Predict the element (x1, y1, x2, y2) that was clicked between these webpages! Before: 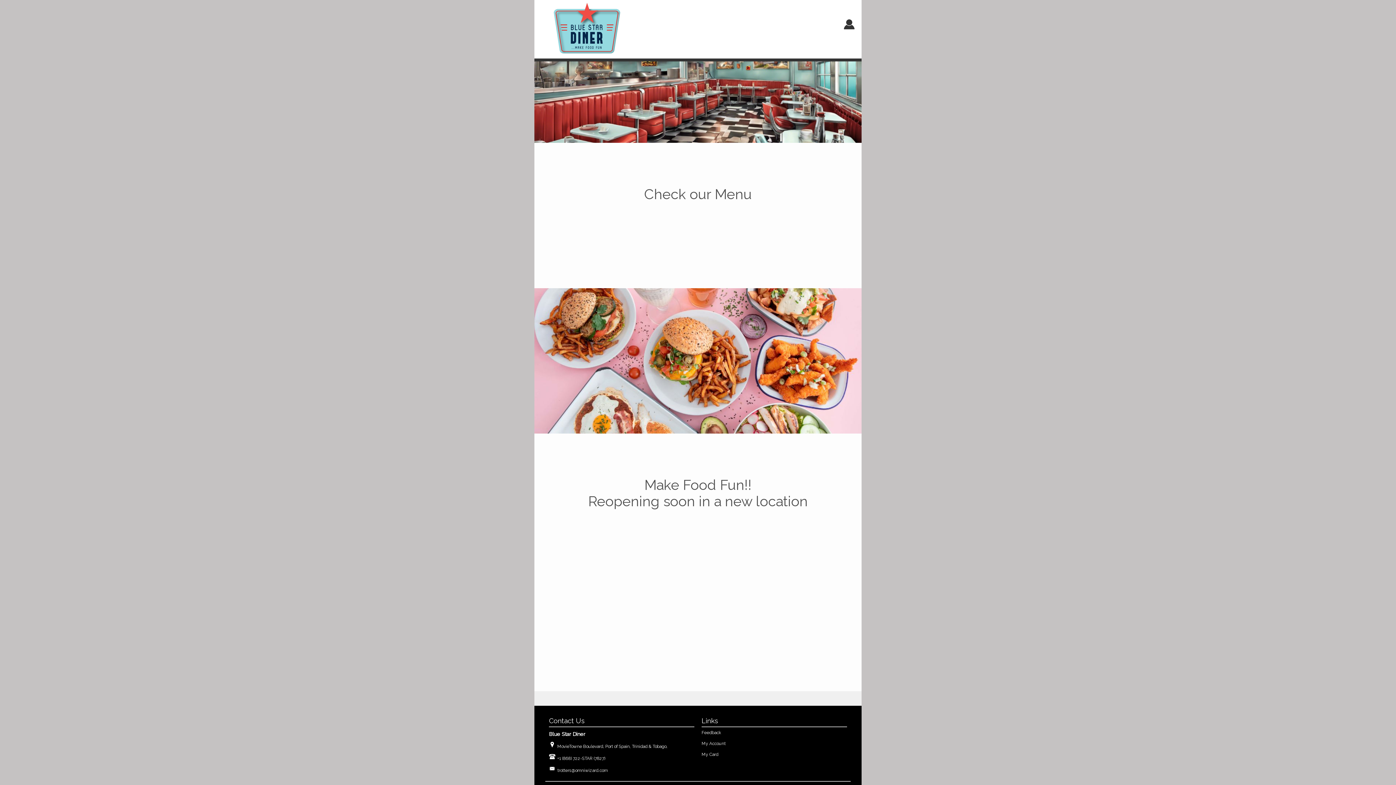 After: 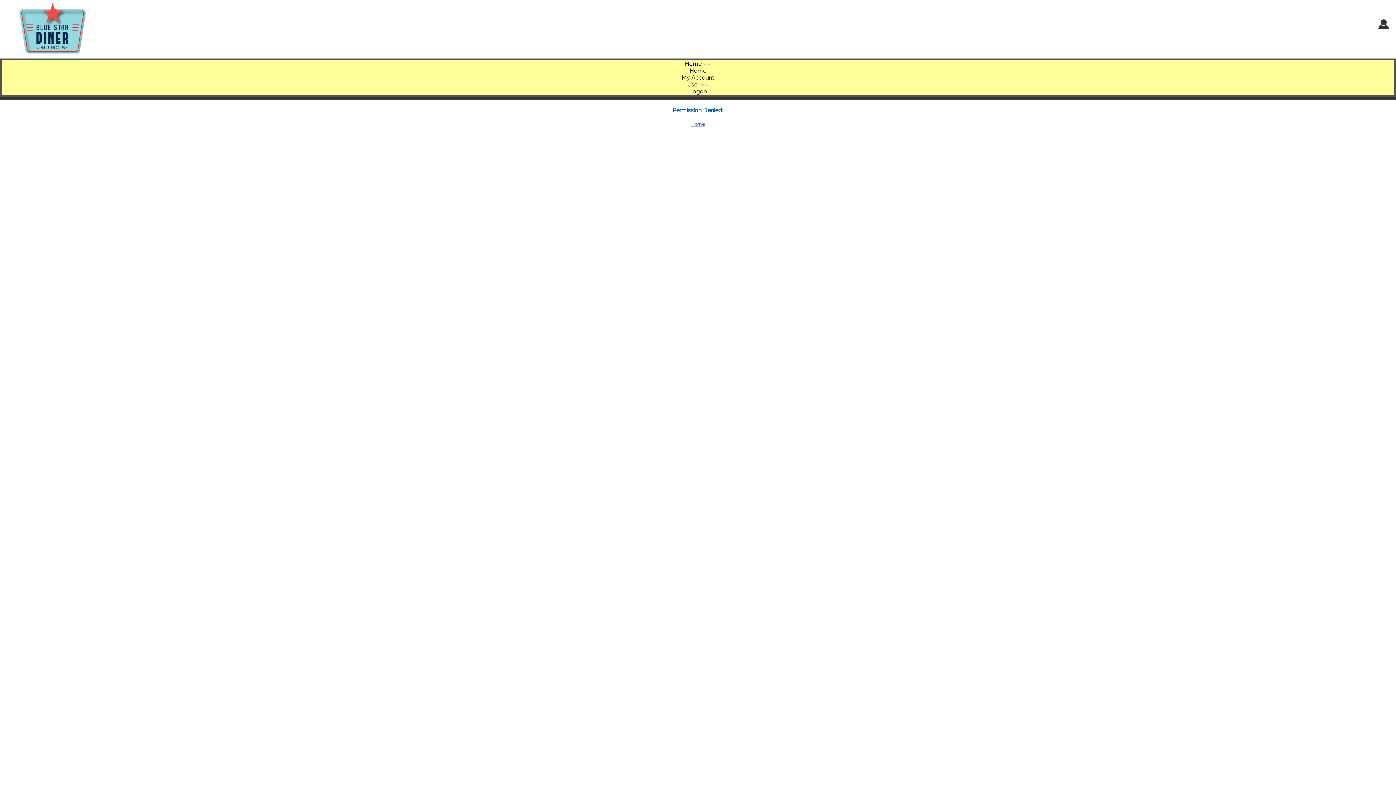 Action: bbox: (701, 752, 718, 757) label: My Card